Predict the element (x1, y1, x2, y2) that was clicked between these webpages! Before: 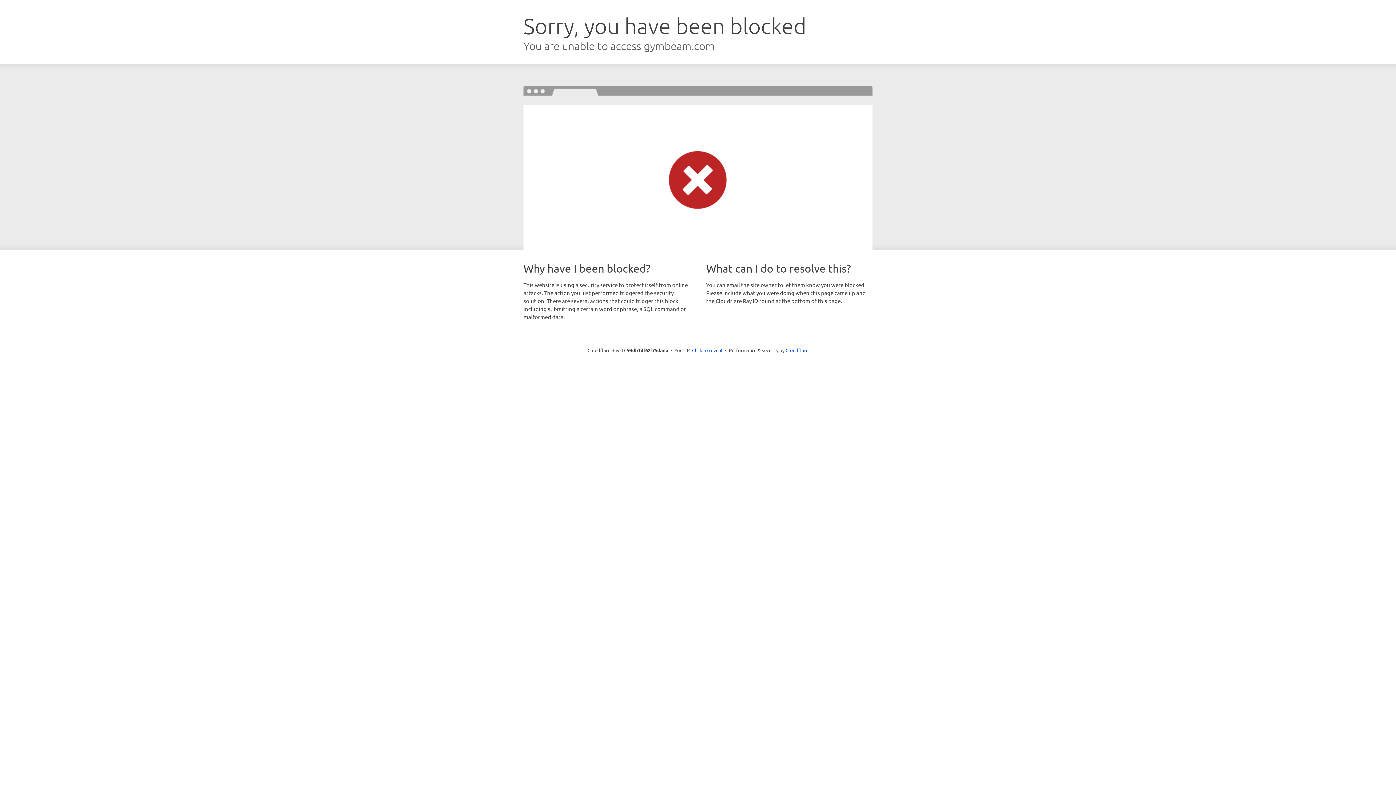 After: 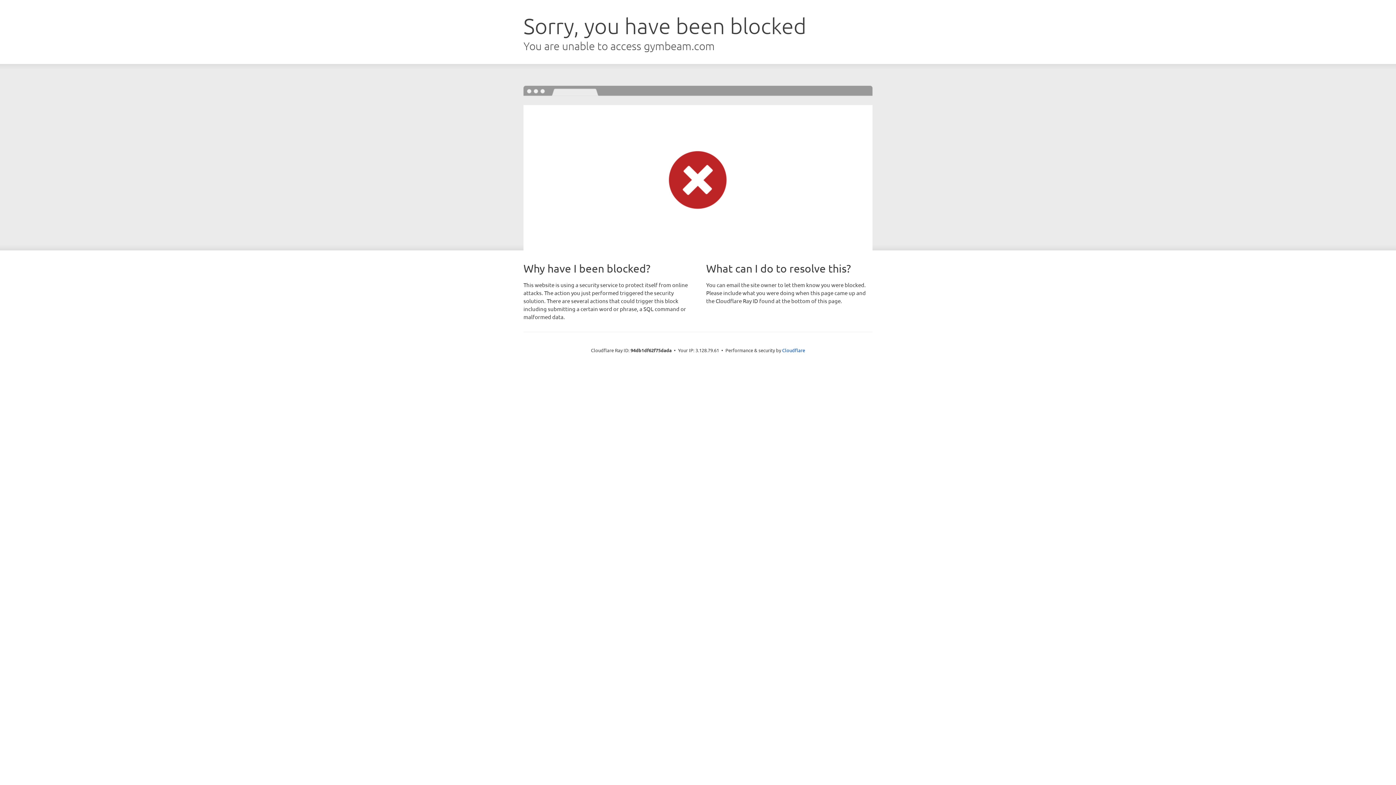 Action: bbox: (692, 346, 722, 353) label: Click to reveal